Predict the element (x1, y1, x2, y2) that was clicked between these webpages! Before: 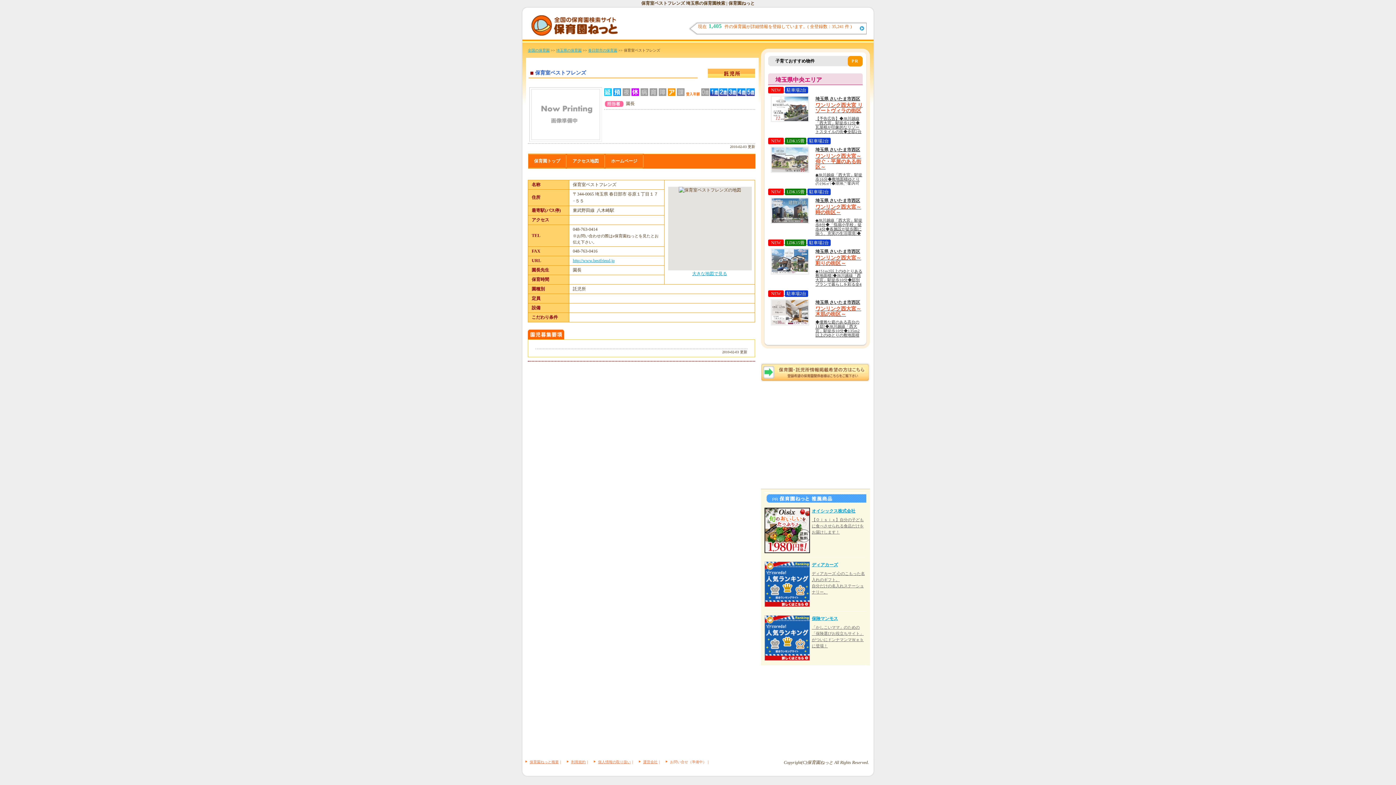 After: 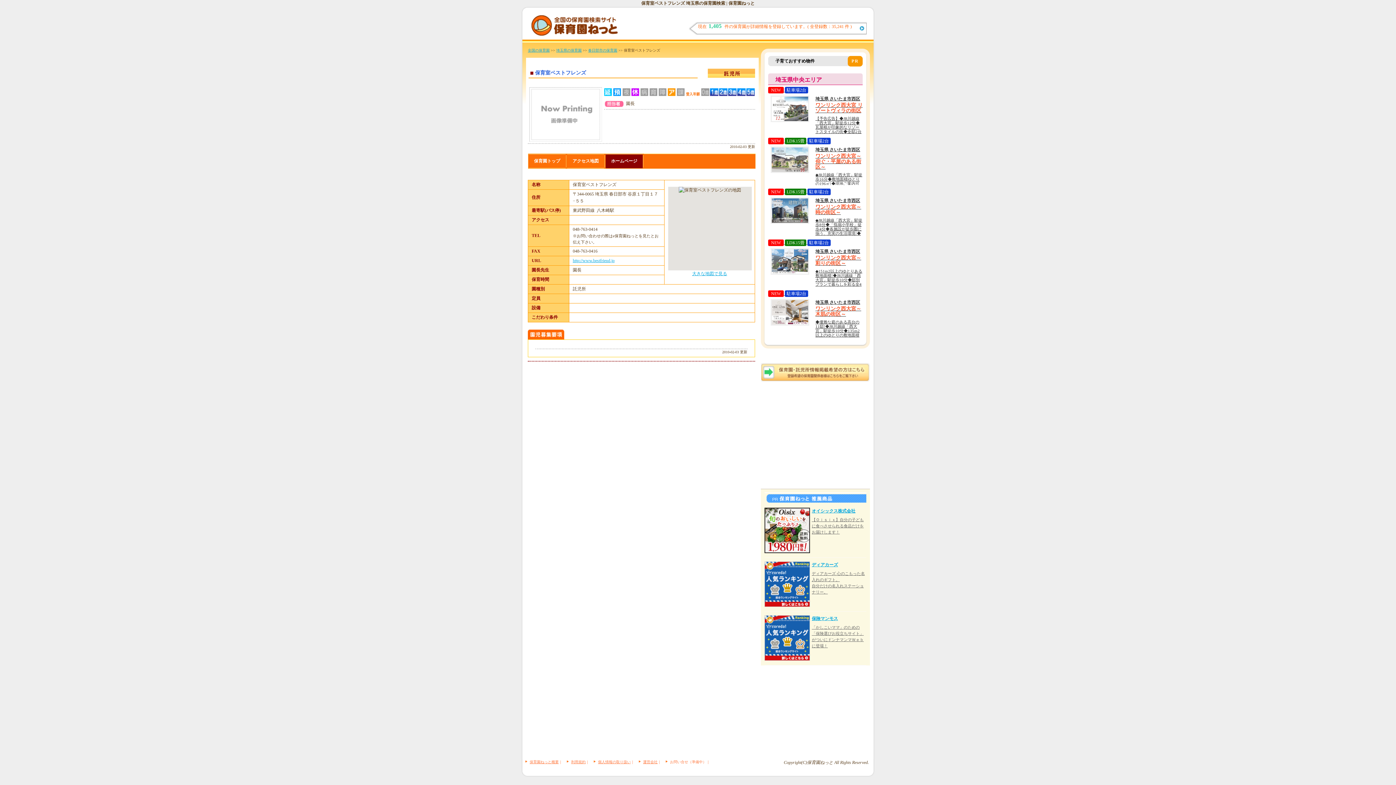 Action: bbox: (605, 154, 642, 168) label: ホームページ